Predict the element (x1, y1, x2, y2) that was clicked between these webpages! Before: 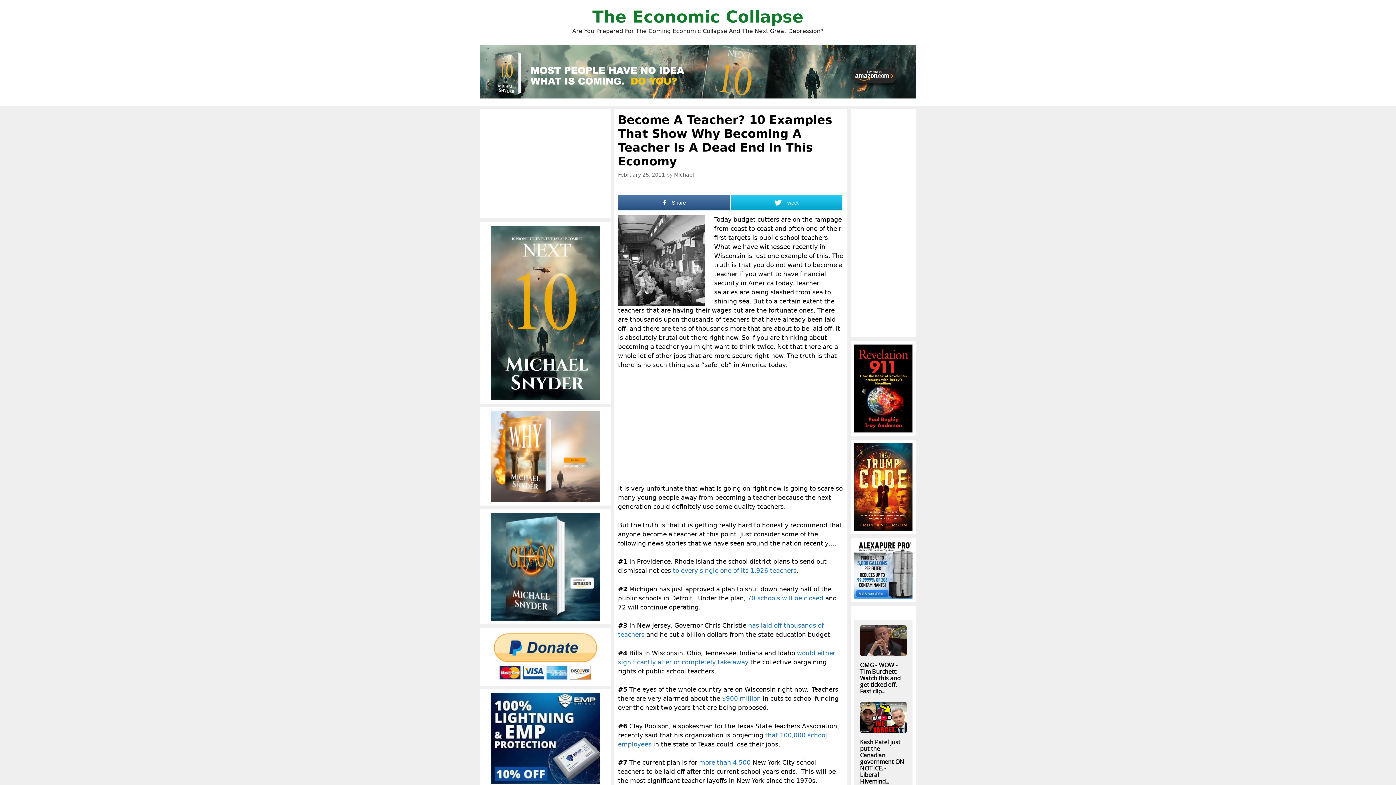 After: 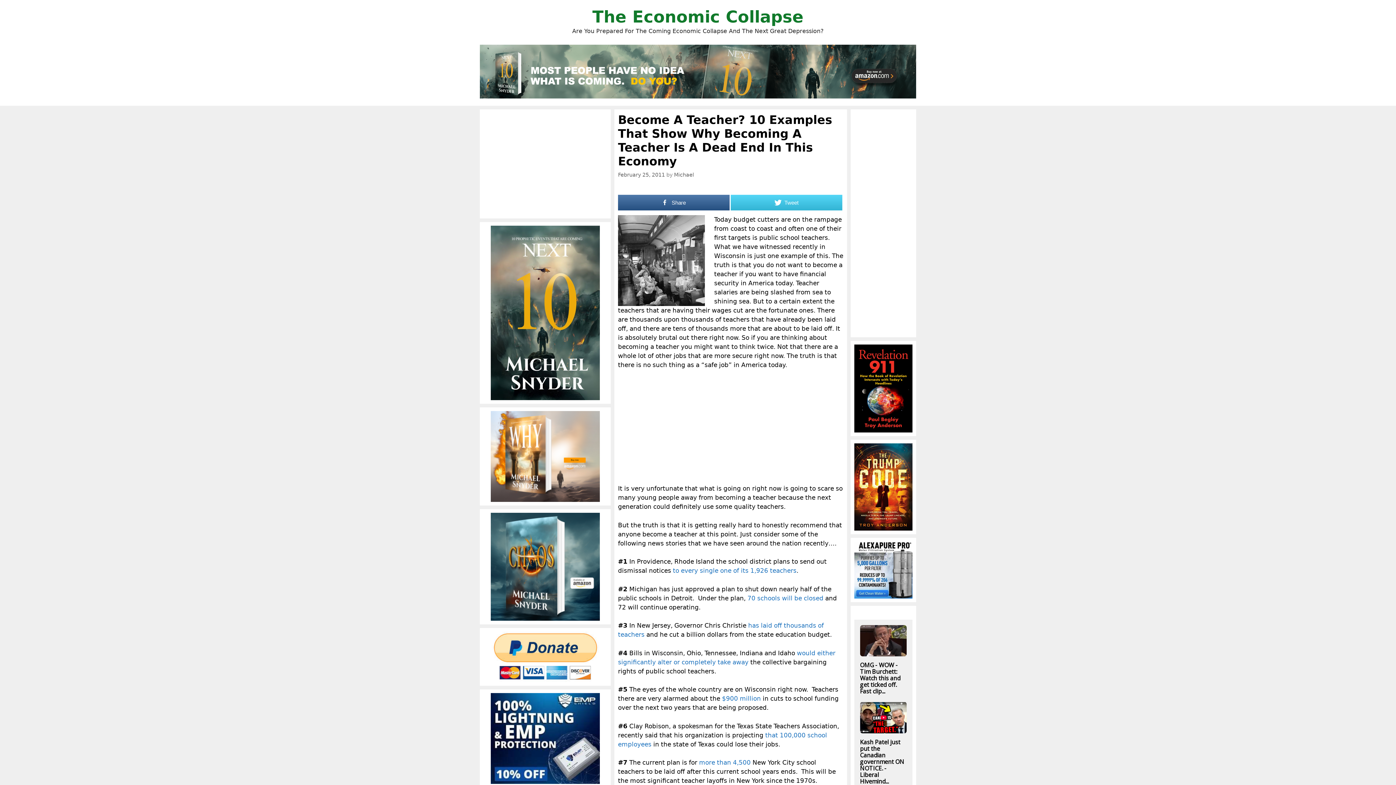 Action: label: Tweet bbox: (730, 194, 842, 210)